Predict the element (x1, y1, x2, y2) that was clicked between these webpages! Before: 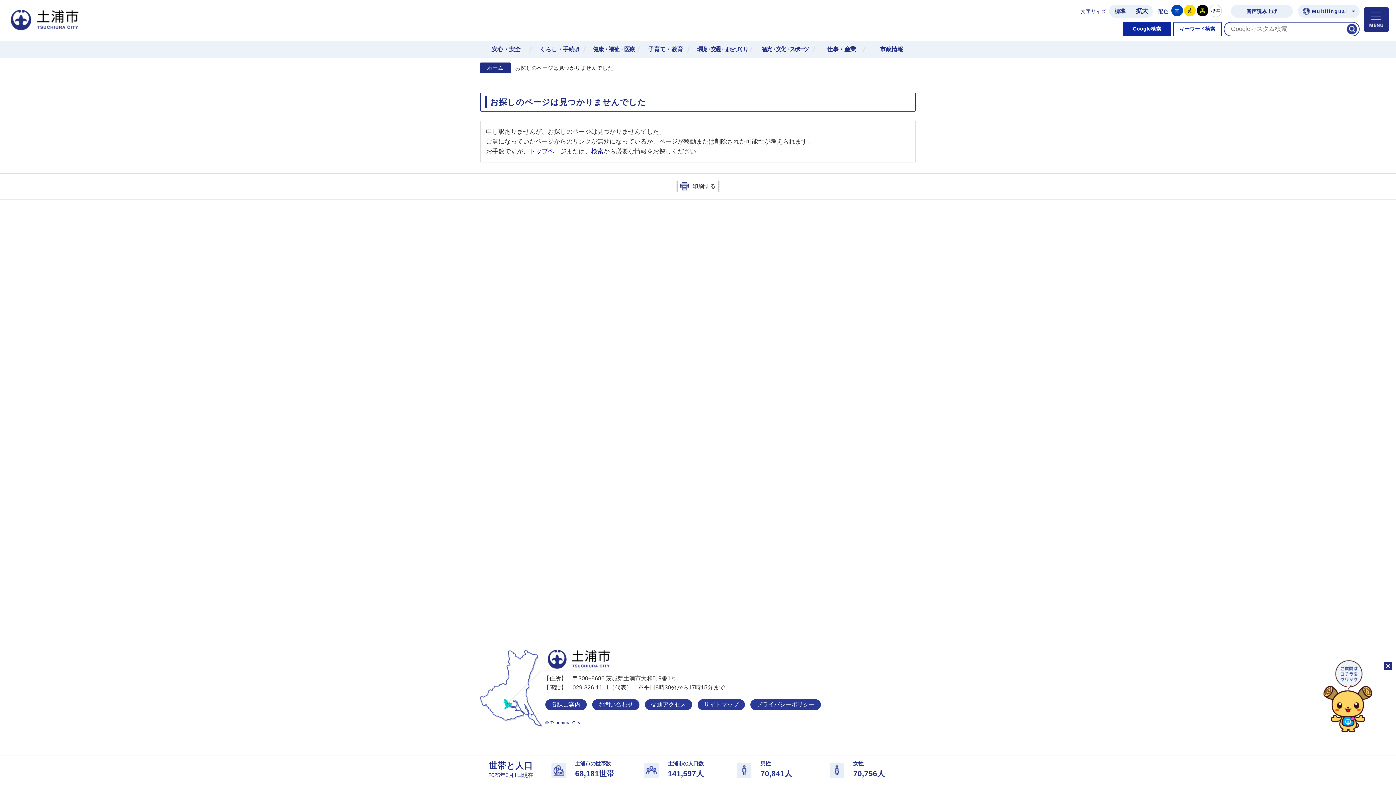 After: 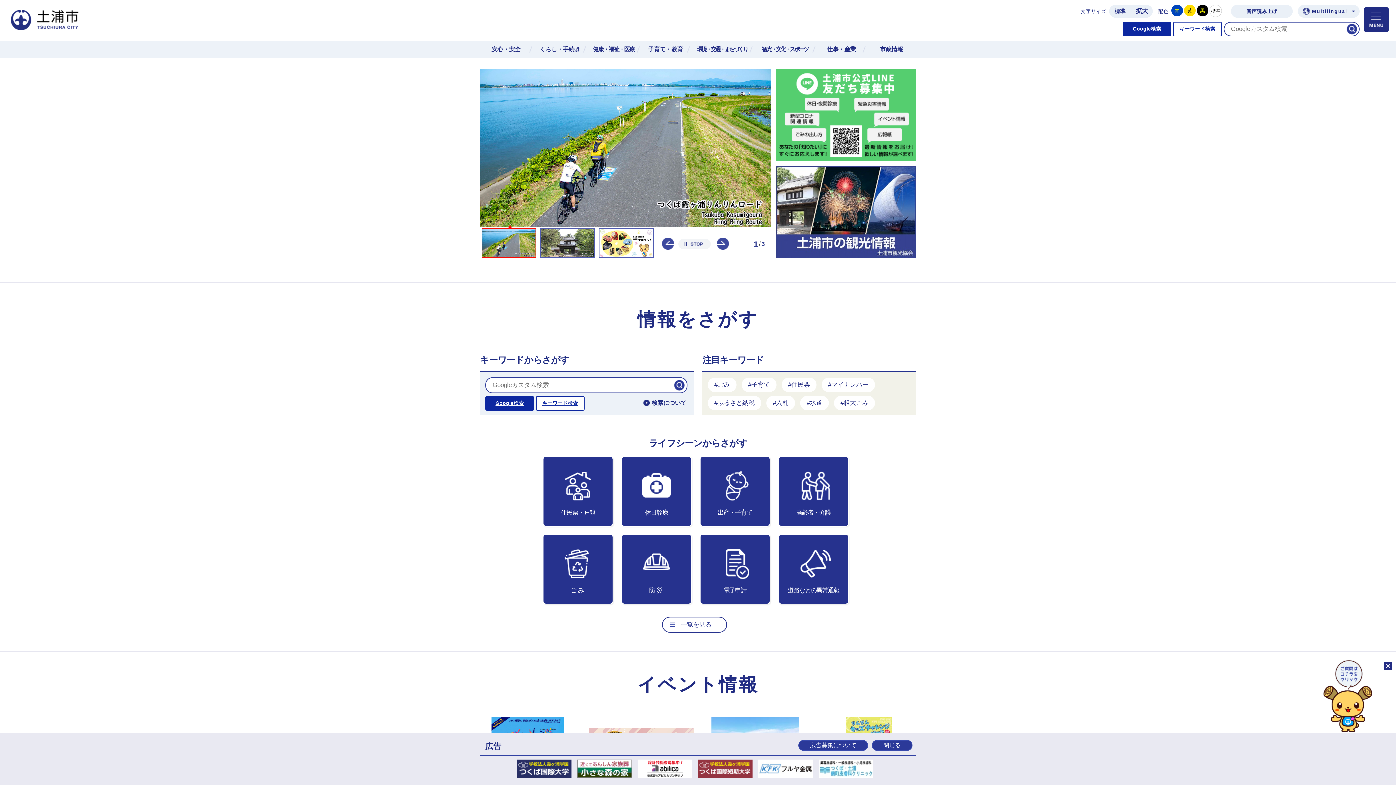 Action: label: 土浦市公式ホームページ bbox: (10, 10, 78, 30)